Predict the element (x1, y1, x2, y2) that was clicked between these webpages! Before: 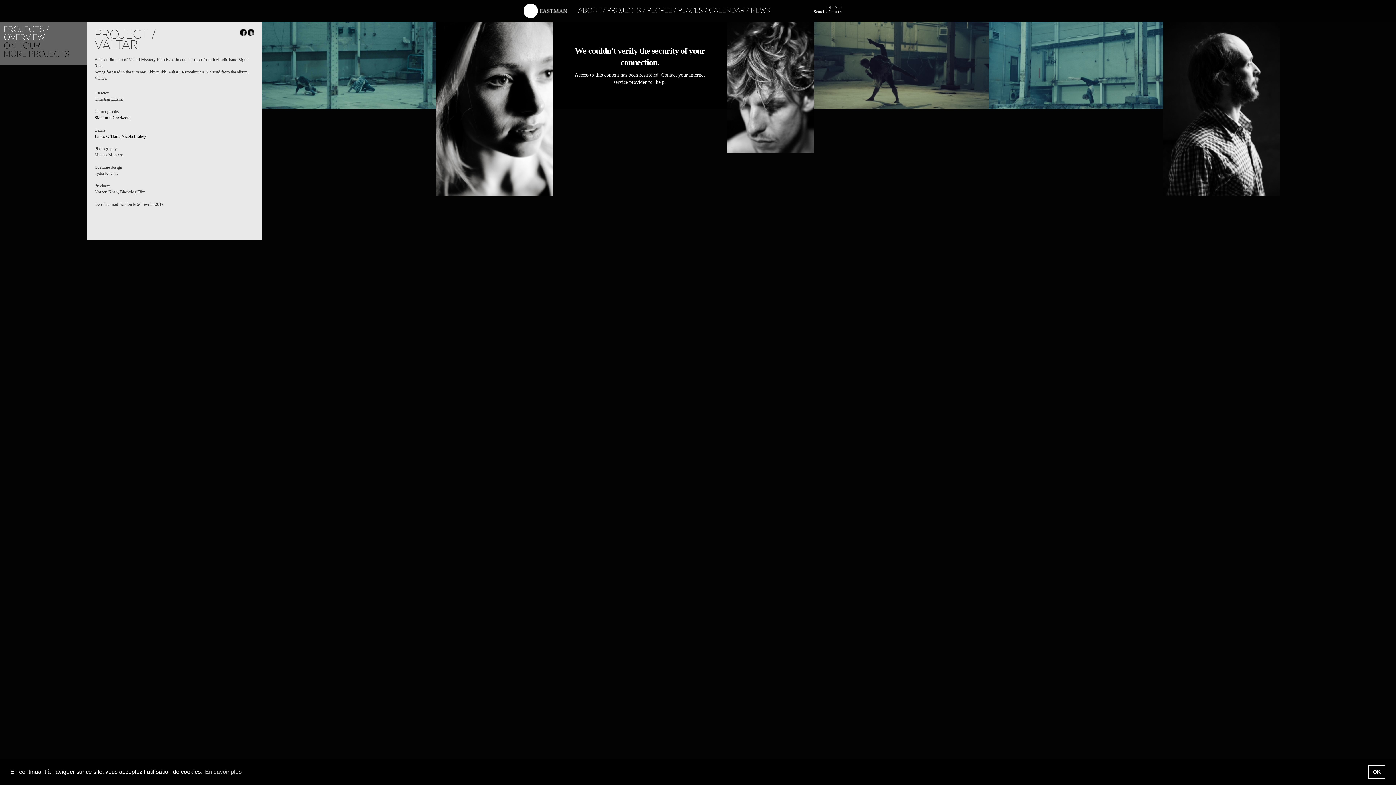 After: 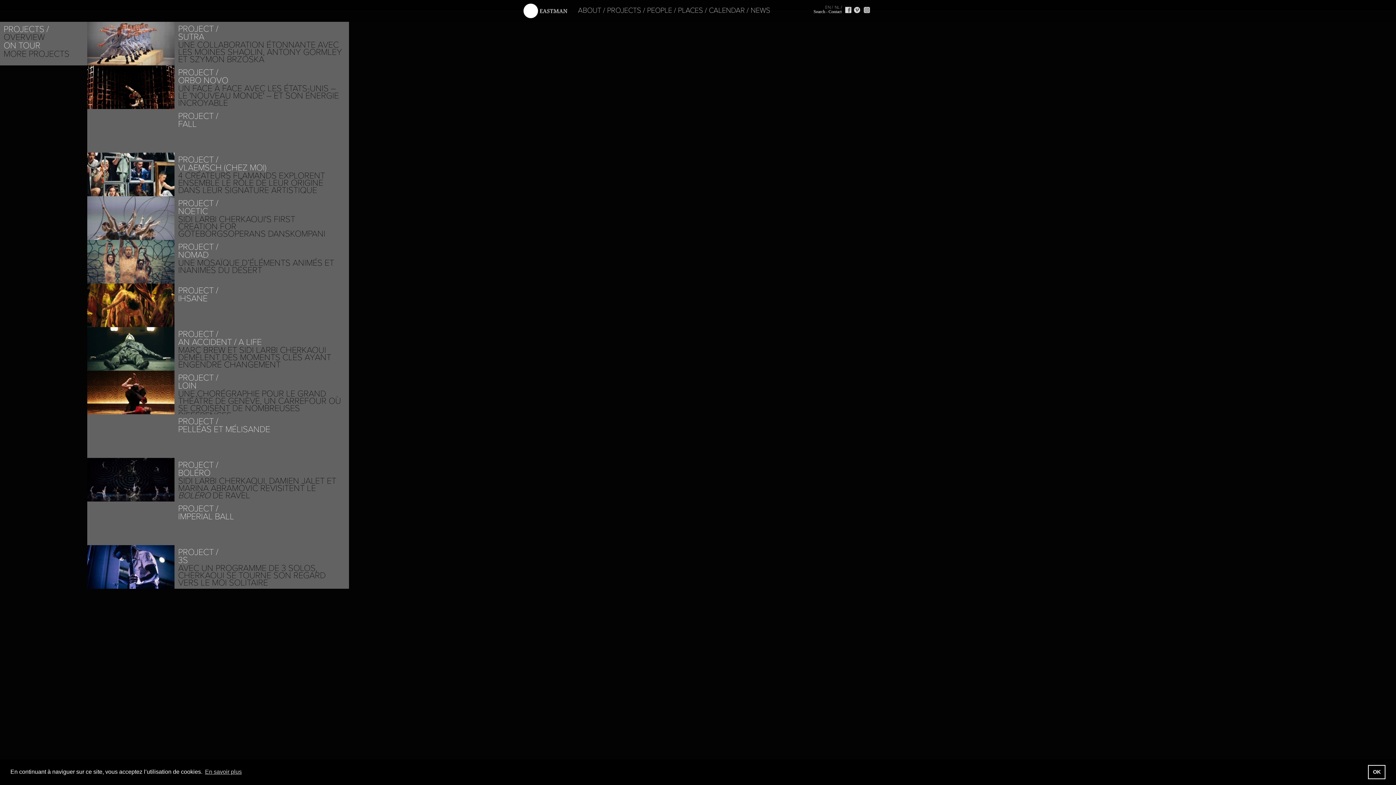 Action: label: ON TOUR bbox: (3, 40, 40, 50)